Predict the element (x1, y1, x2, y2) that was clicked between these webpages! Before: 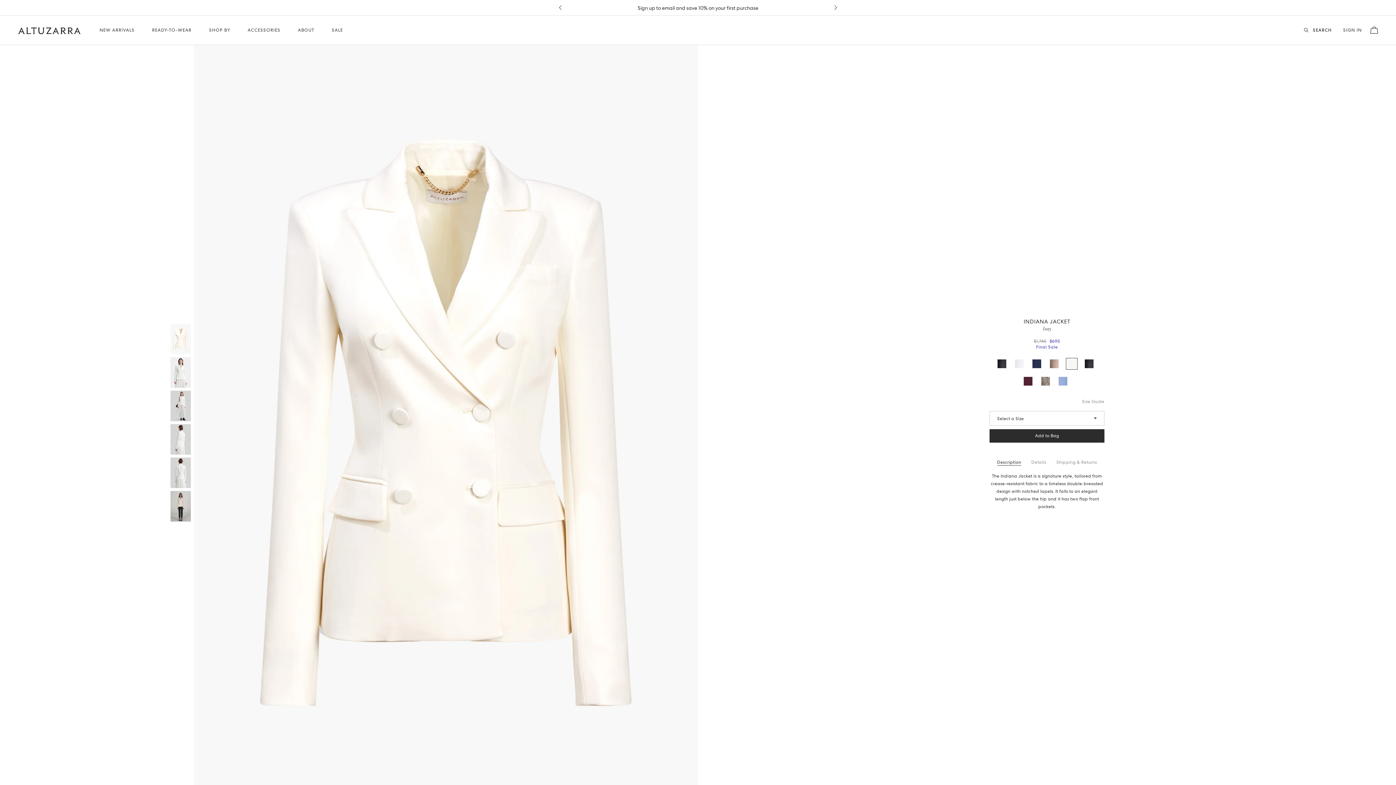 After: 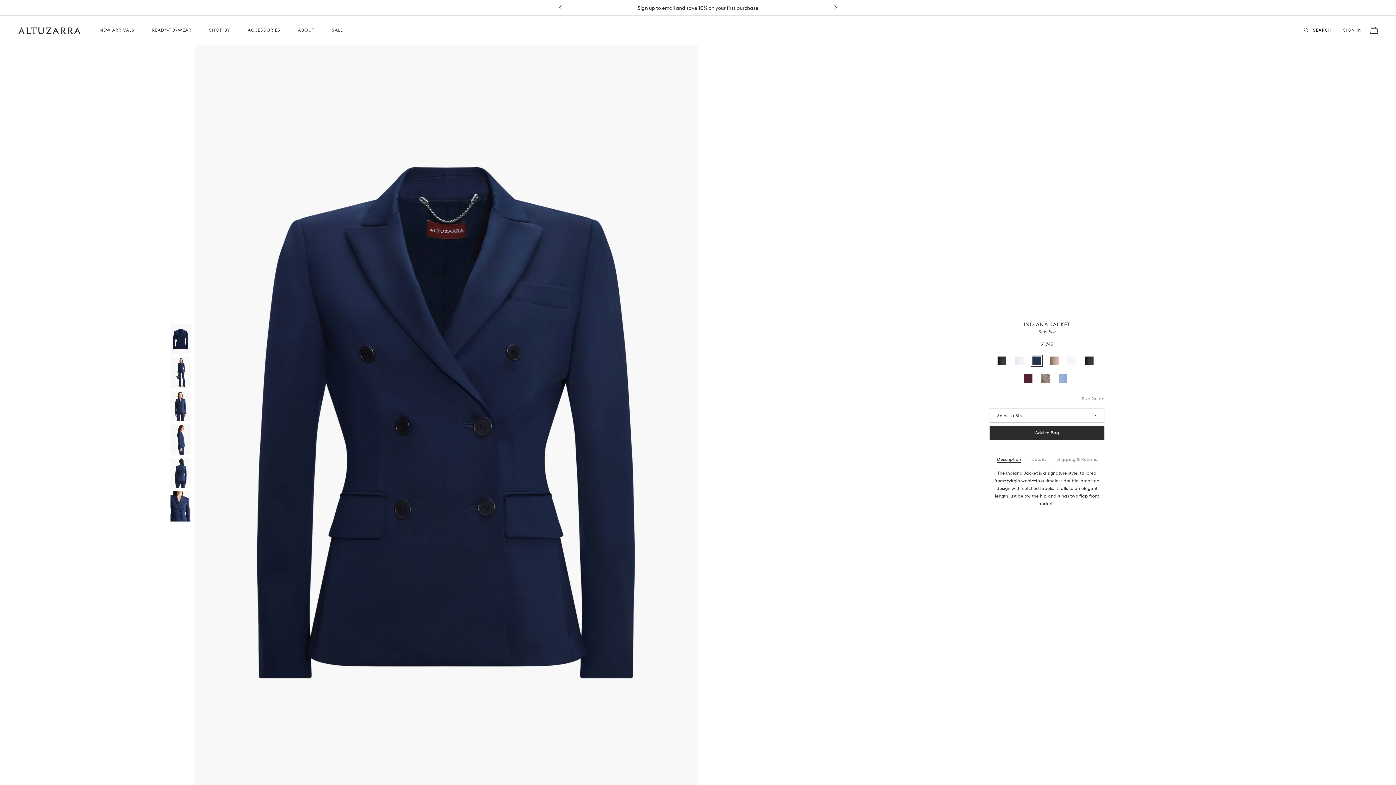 Action: bbox: (1028, 355, 1045, 372) label: Indiana Jacket in Berry Blue